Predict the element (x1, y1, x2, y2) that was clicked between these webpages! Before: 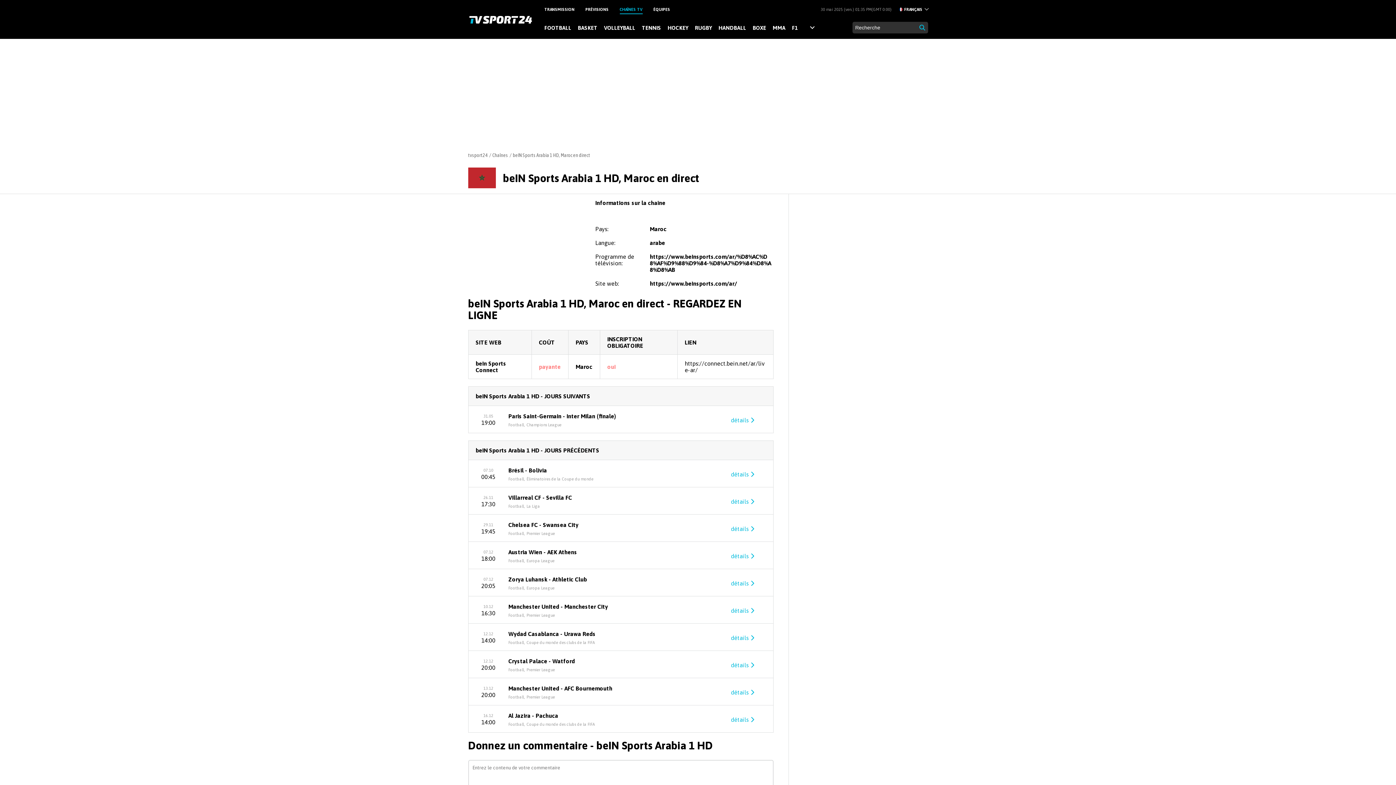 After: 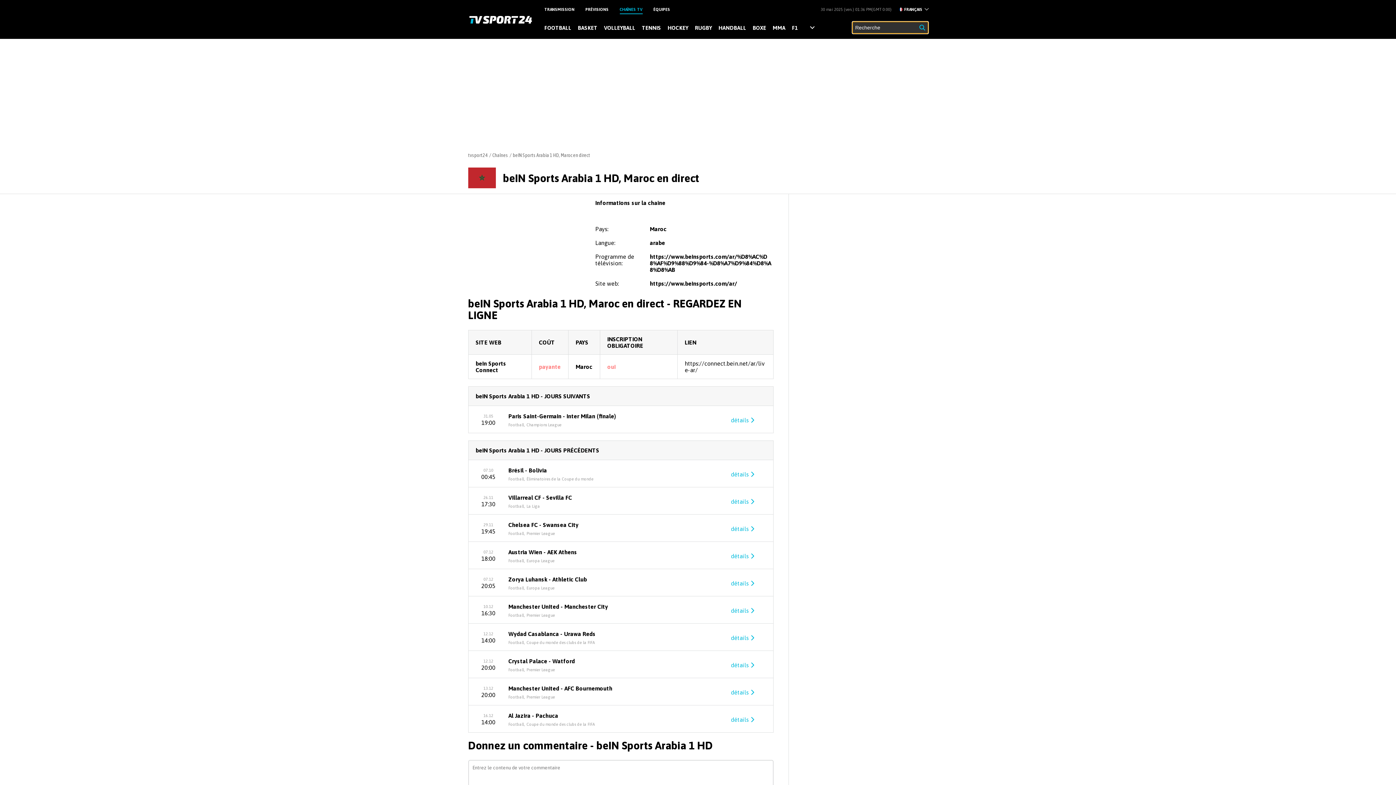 Action: bbox: (917, 24, 928, 32)